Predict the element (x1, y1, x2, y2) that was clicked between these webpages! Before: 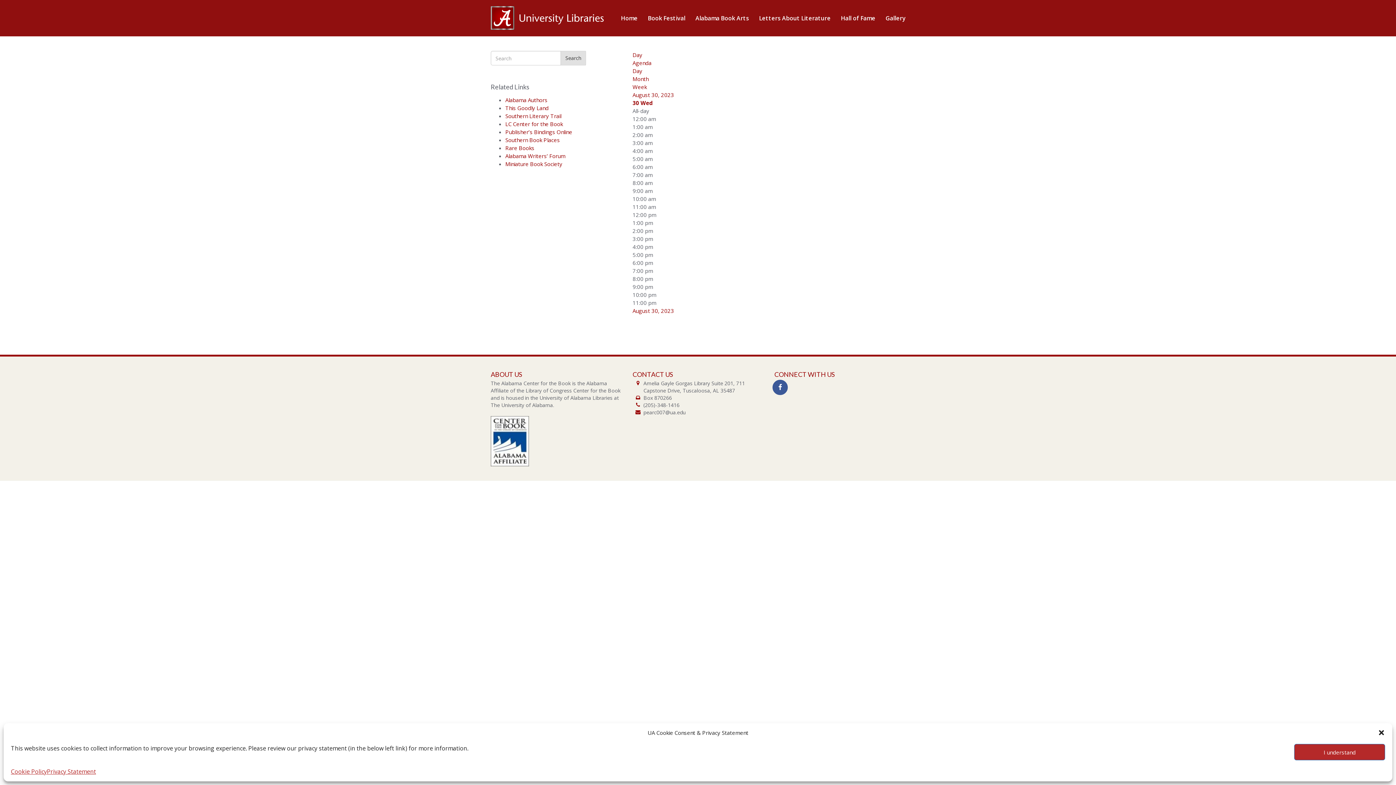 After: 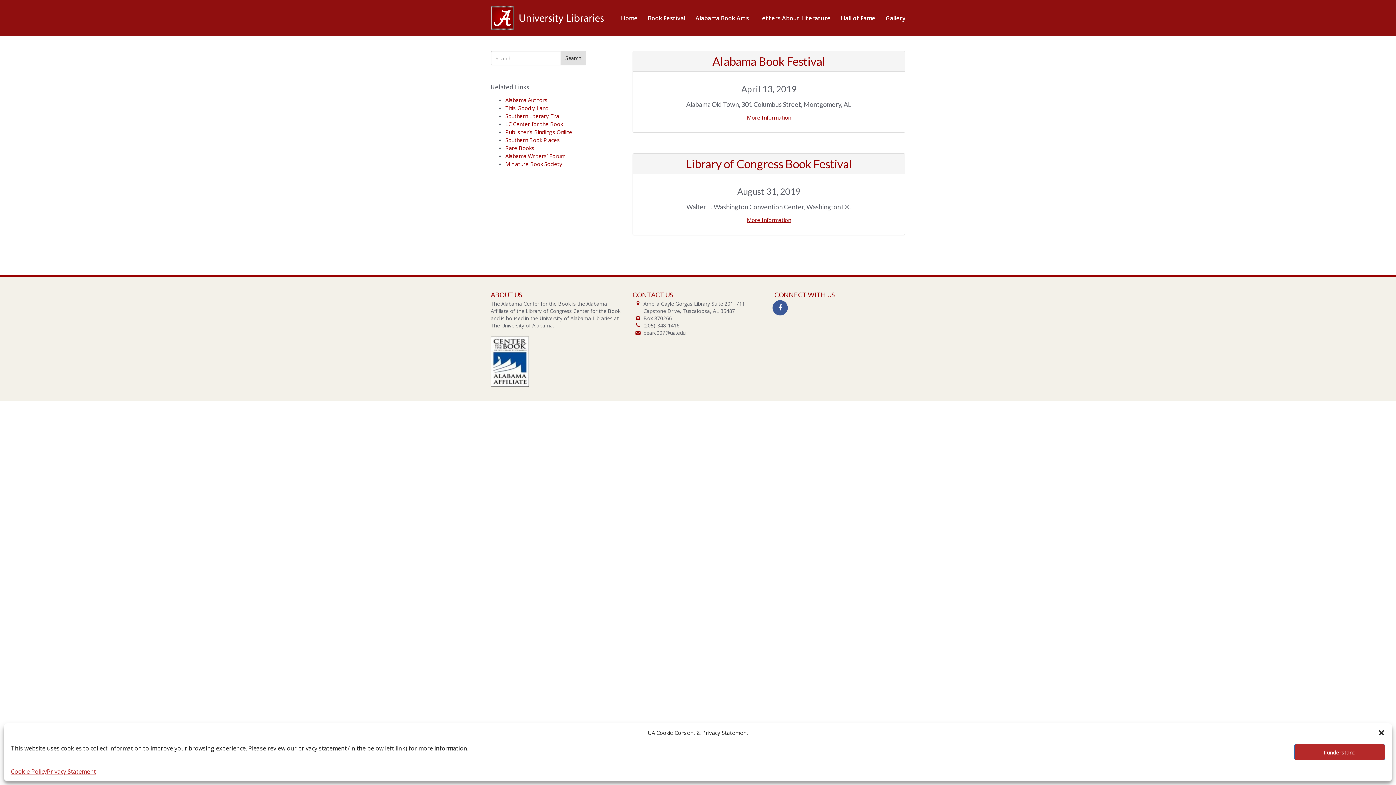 Action: label: Book Festival bbox: (642, 0, 690, 36)